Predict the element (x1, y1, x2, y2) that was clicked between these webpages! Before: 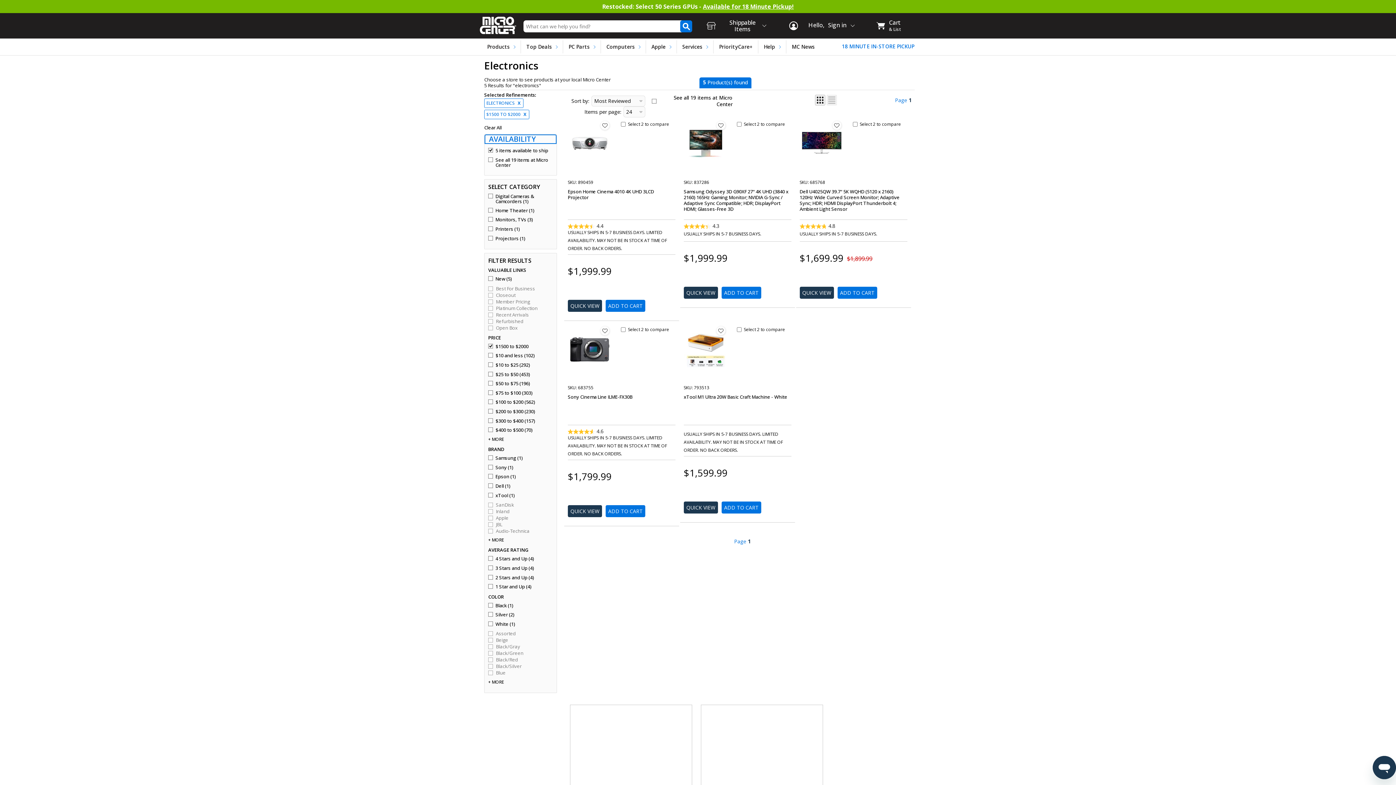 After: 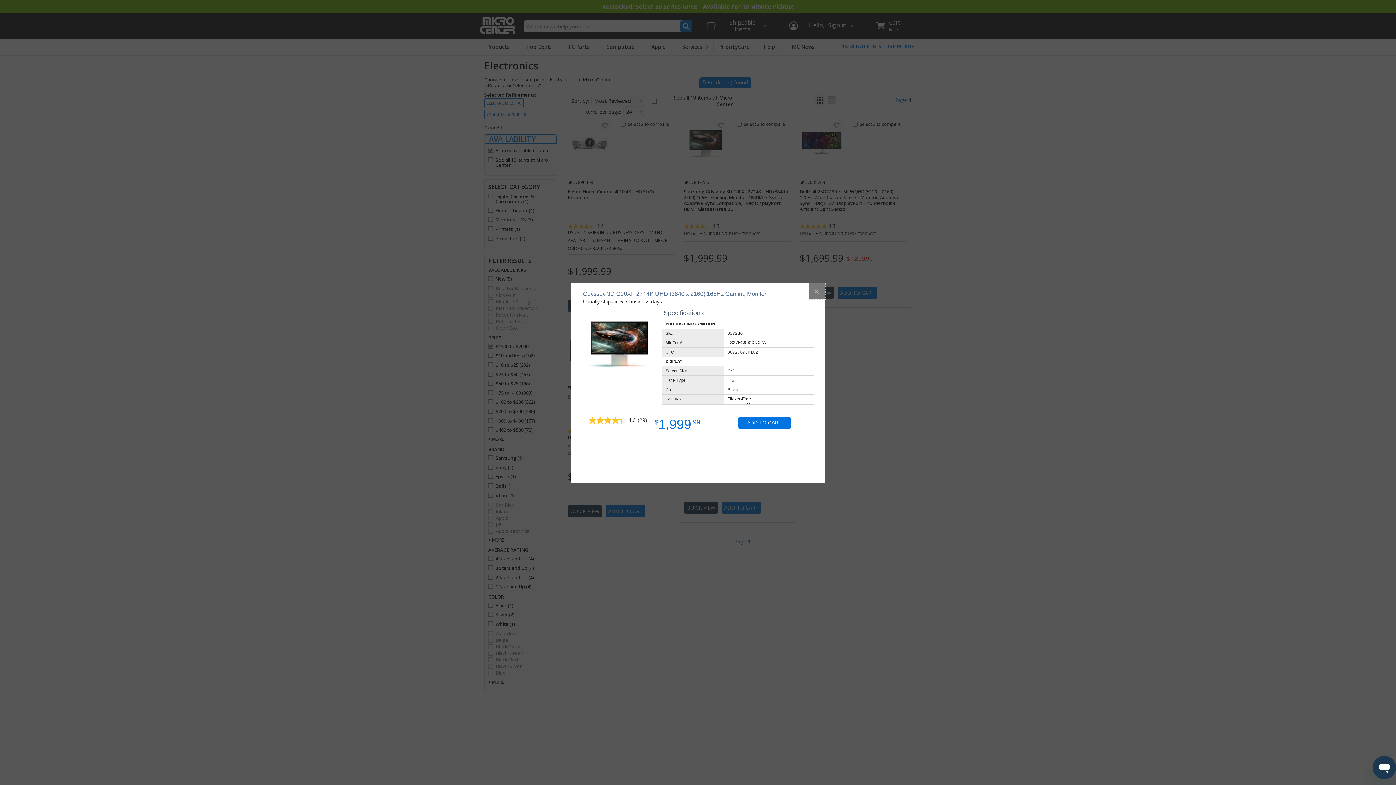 Action: label: QUICK VIEW
ODYSSEY 3D G90XF 27" 4K UHD (3840 X 2160) 165HZ GAMING MONITOR bbox: (683, 286, 718, 298)